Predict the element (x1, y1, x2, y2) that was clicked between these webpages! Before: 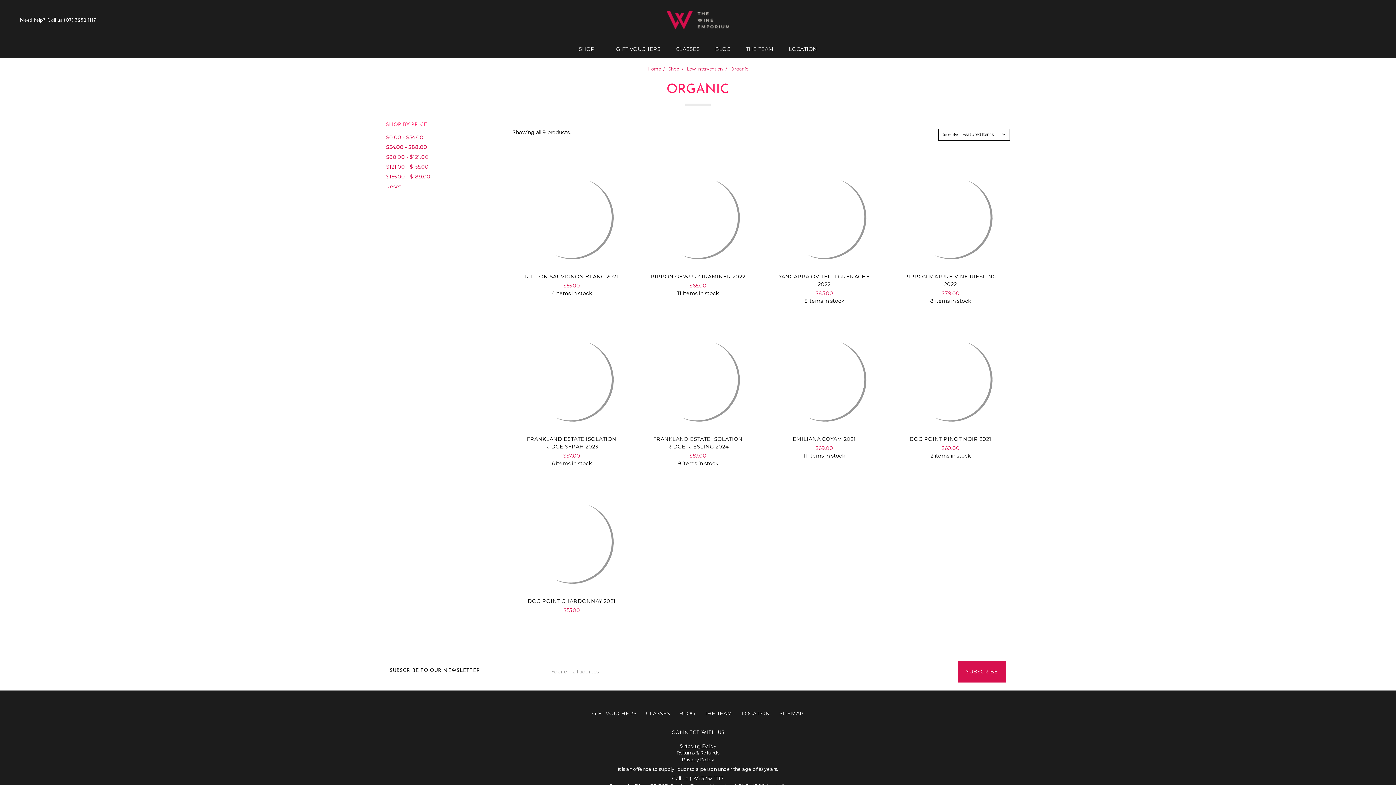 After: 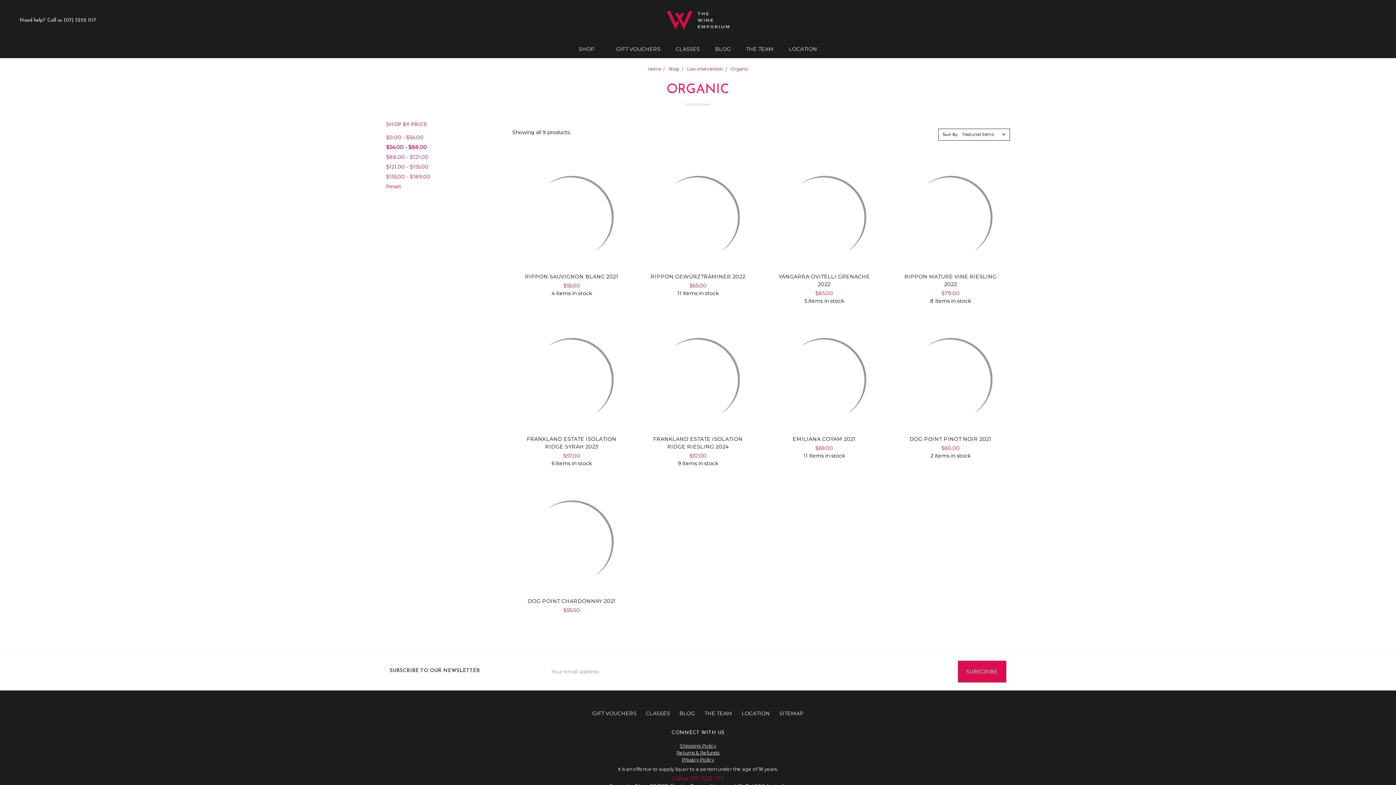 Action: bbox: (672, 775, 724, 782) label: Call us (07) 3252 1117